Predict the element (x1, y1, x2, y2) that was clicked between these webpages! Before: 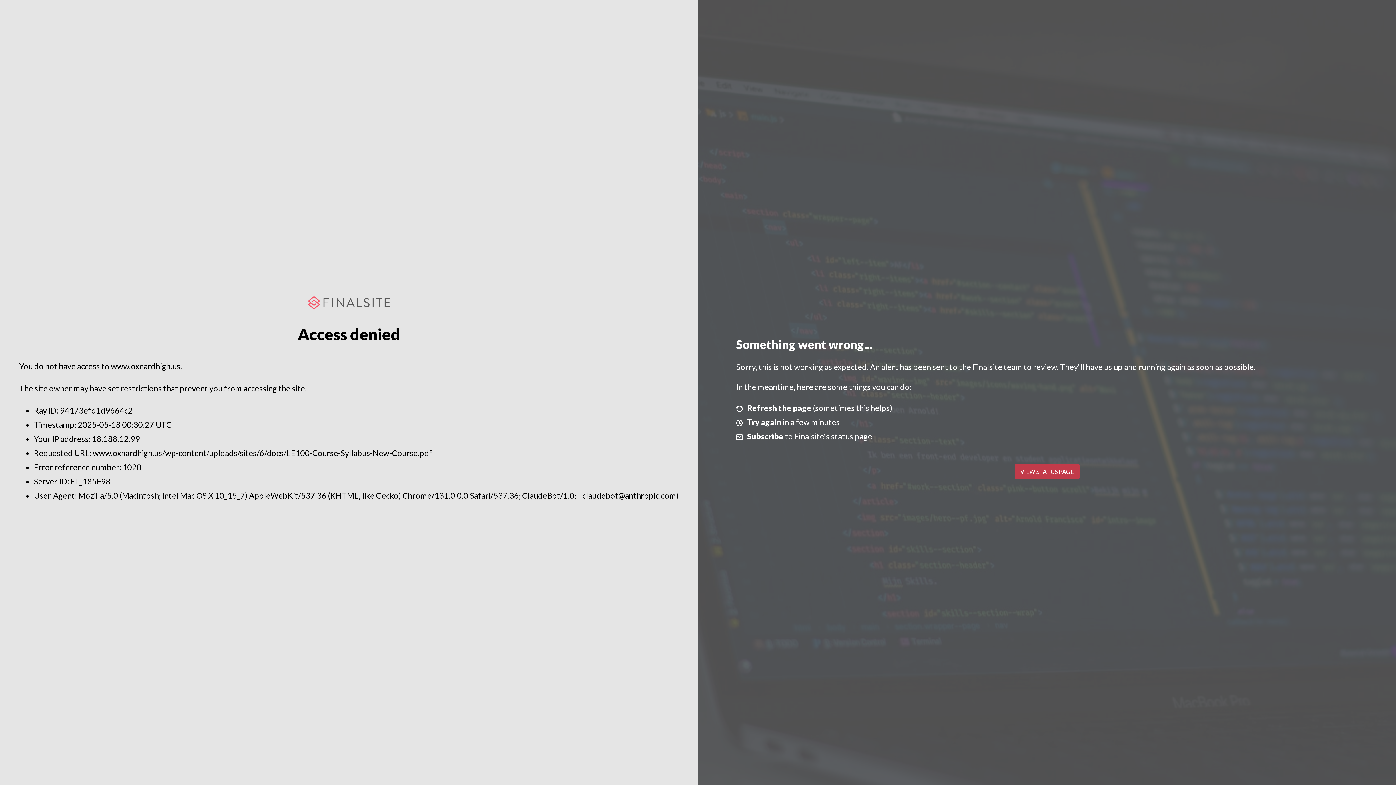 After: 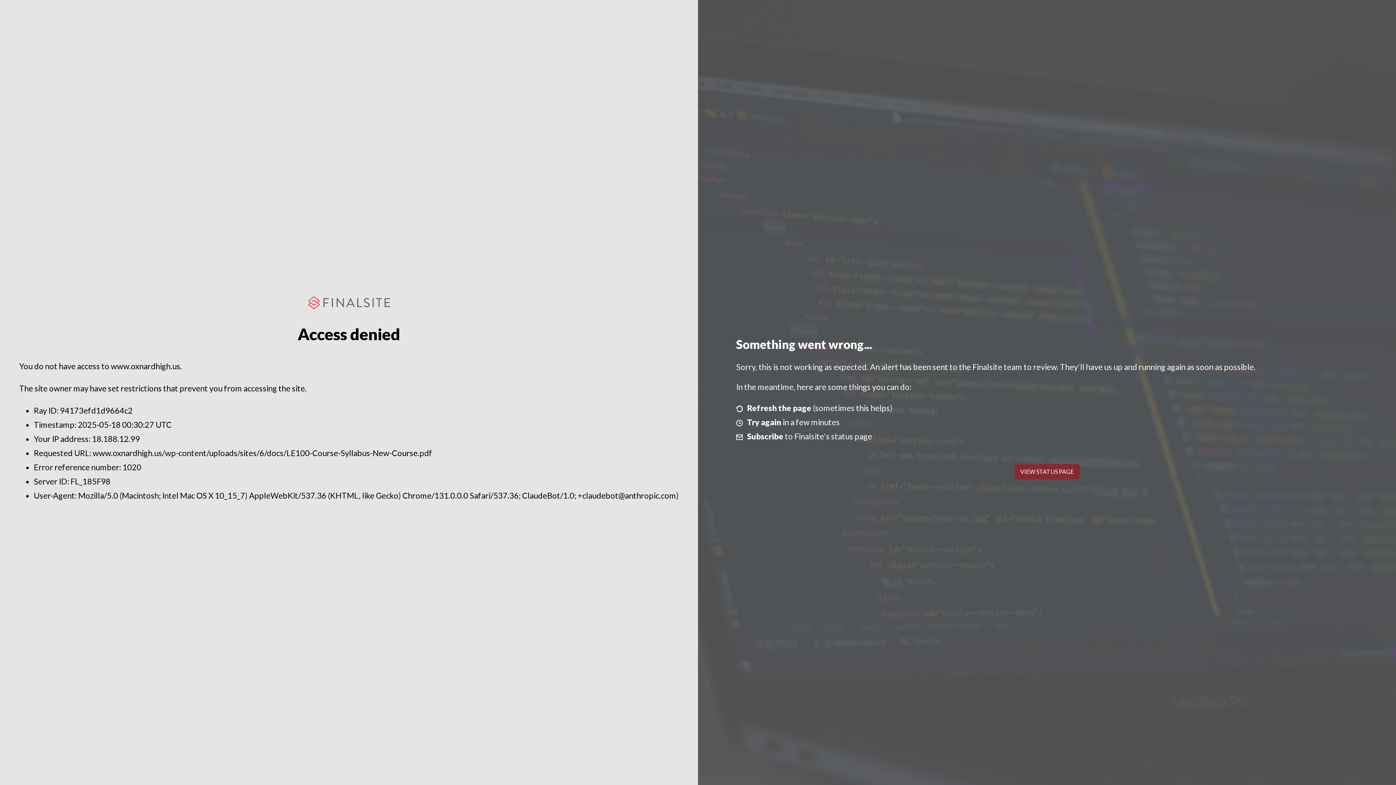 Action: label: VIEW STATUS PAGE bbox: (1014, 464, 1079, 479)